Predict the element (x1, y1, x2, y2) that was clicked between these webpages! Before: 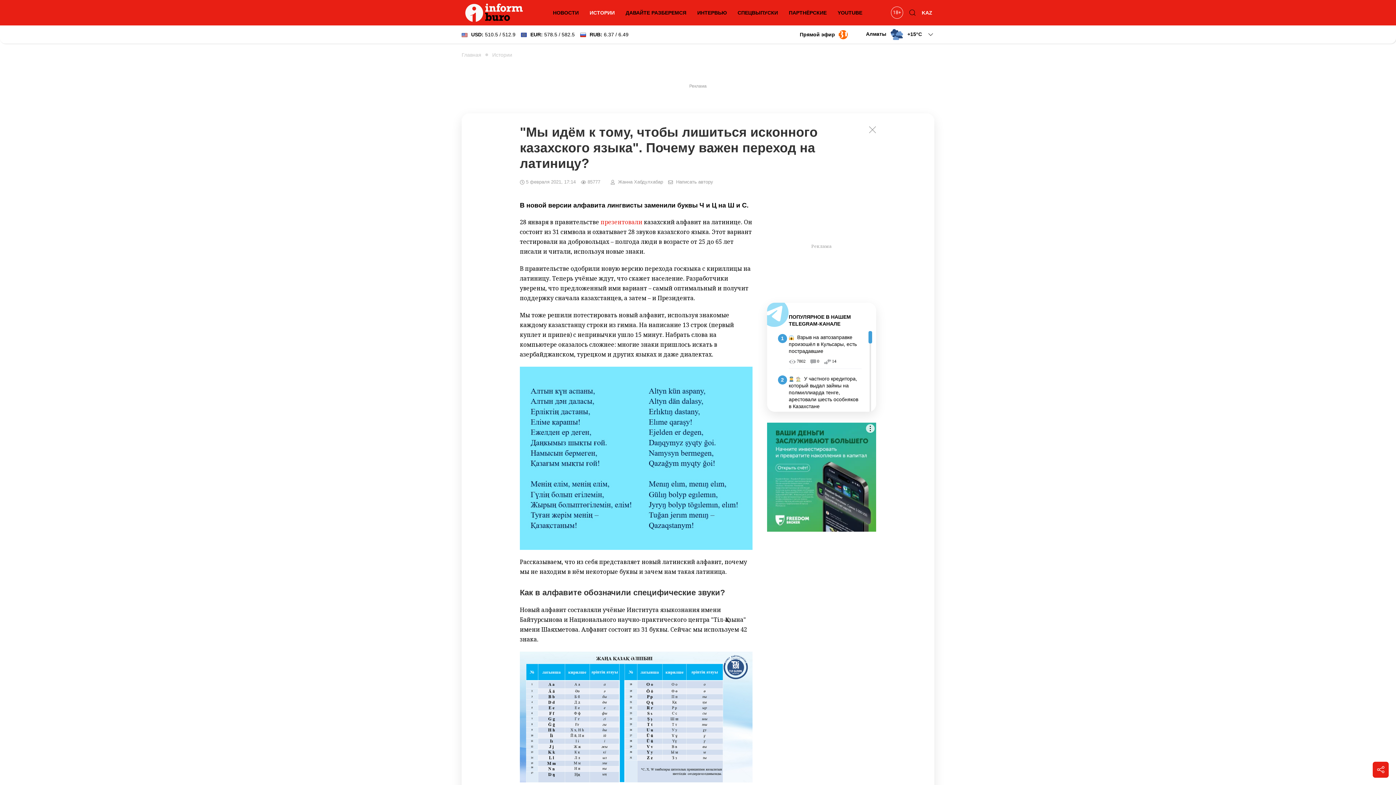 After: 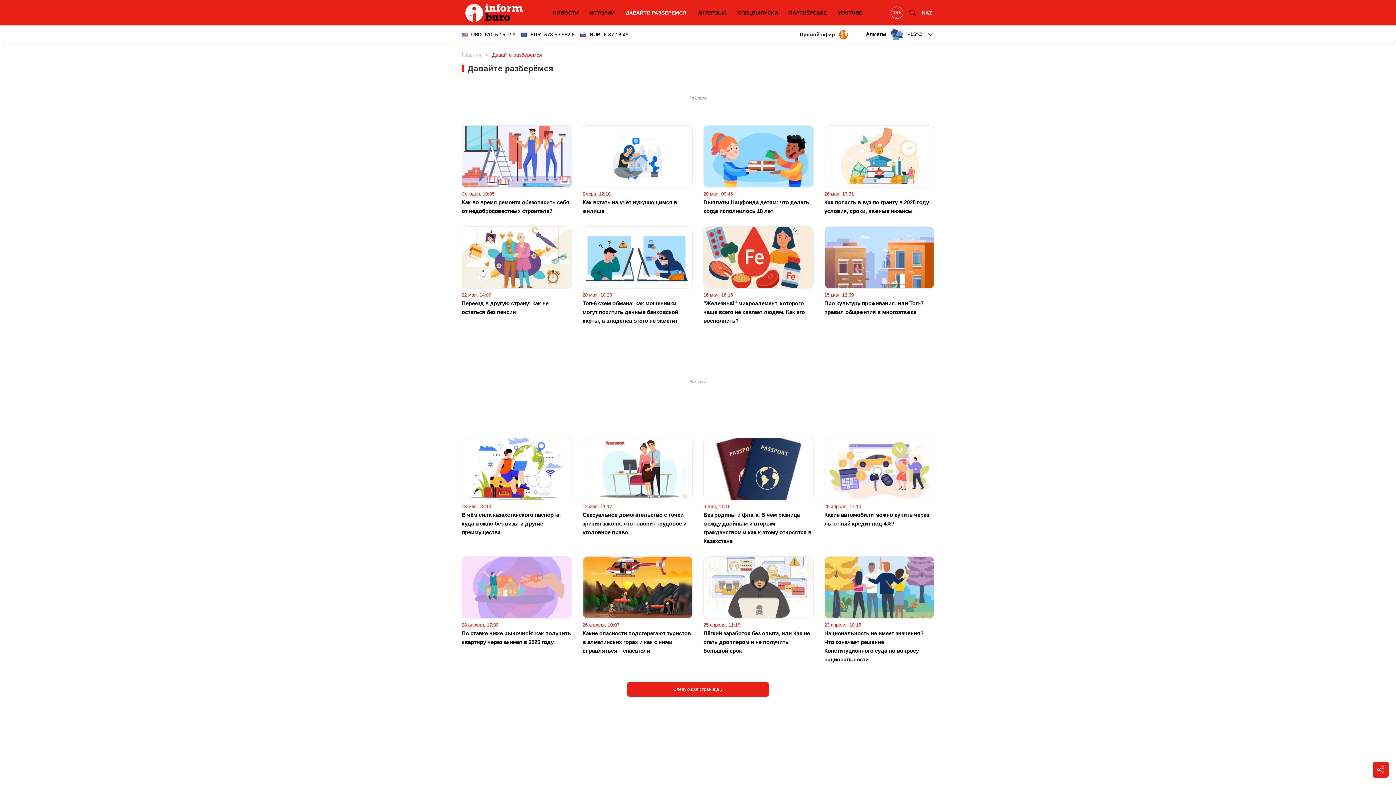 Action: bbox: (622, 5, 690, 20) label: ДАВАЙТЕ РАЗБЕРЕМСЯ